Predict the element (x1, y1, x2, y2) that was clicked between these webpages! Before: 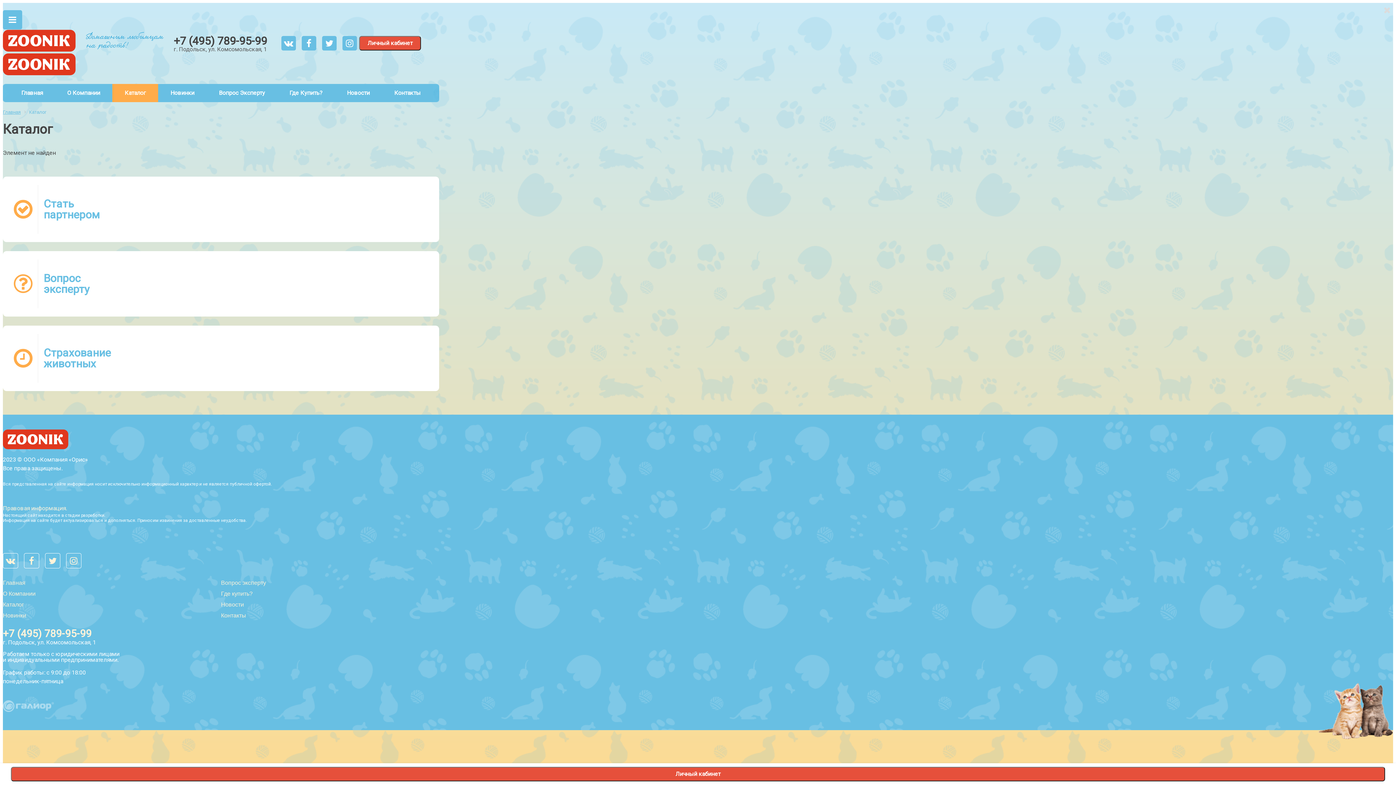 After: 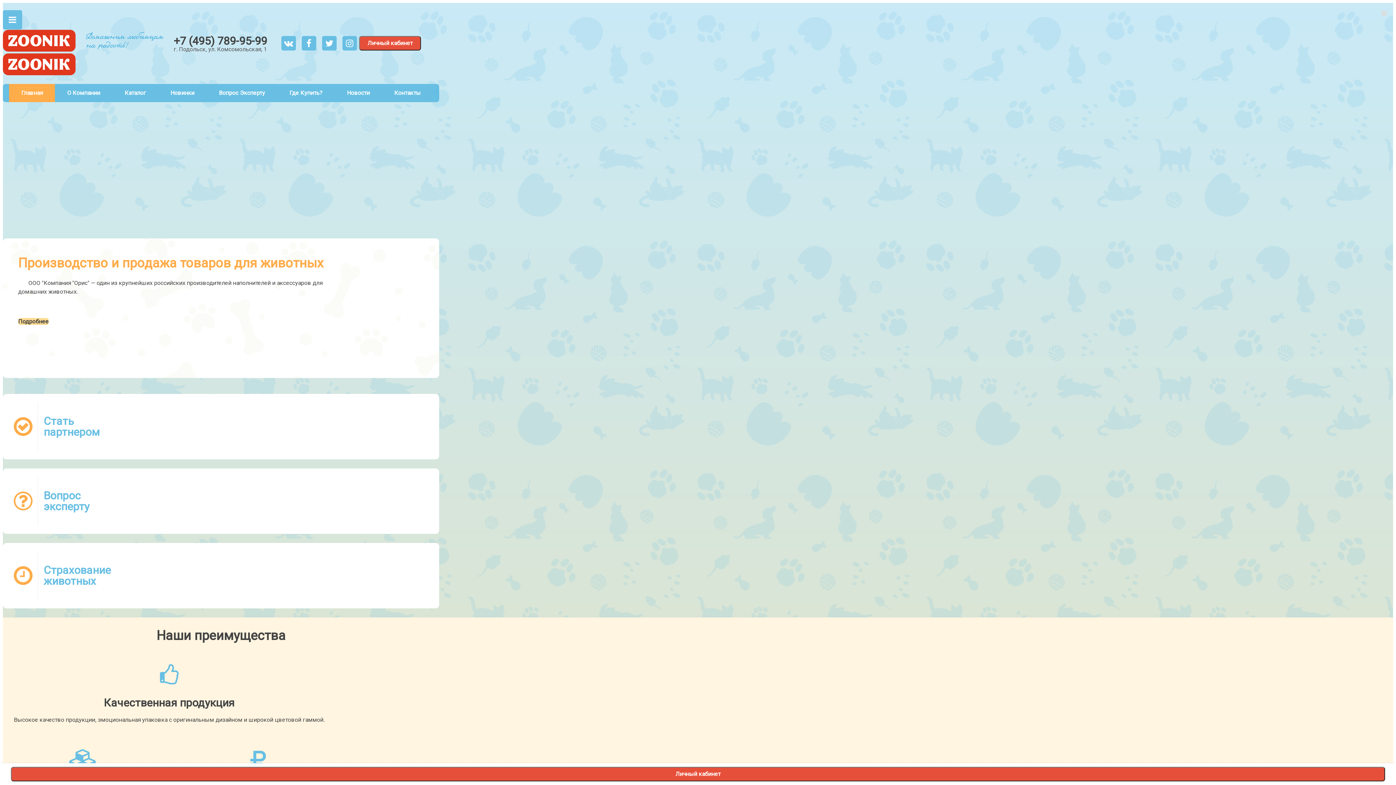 Action: bbox: (2, 69, 75, 76)